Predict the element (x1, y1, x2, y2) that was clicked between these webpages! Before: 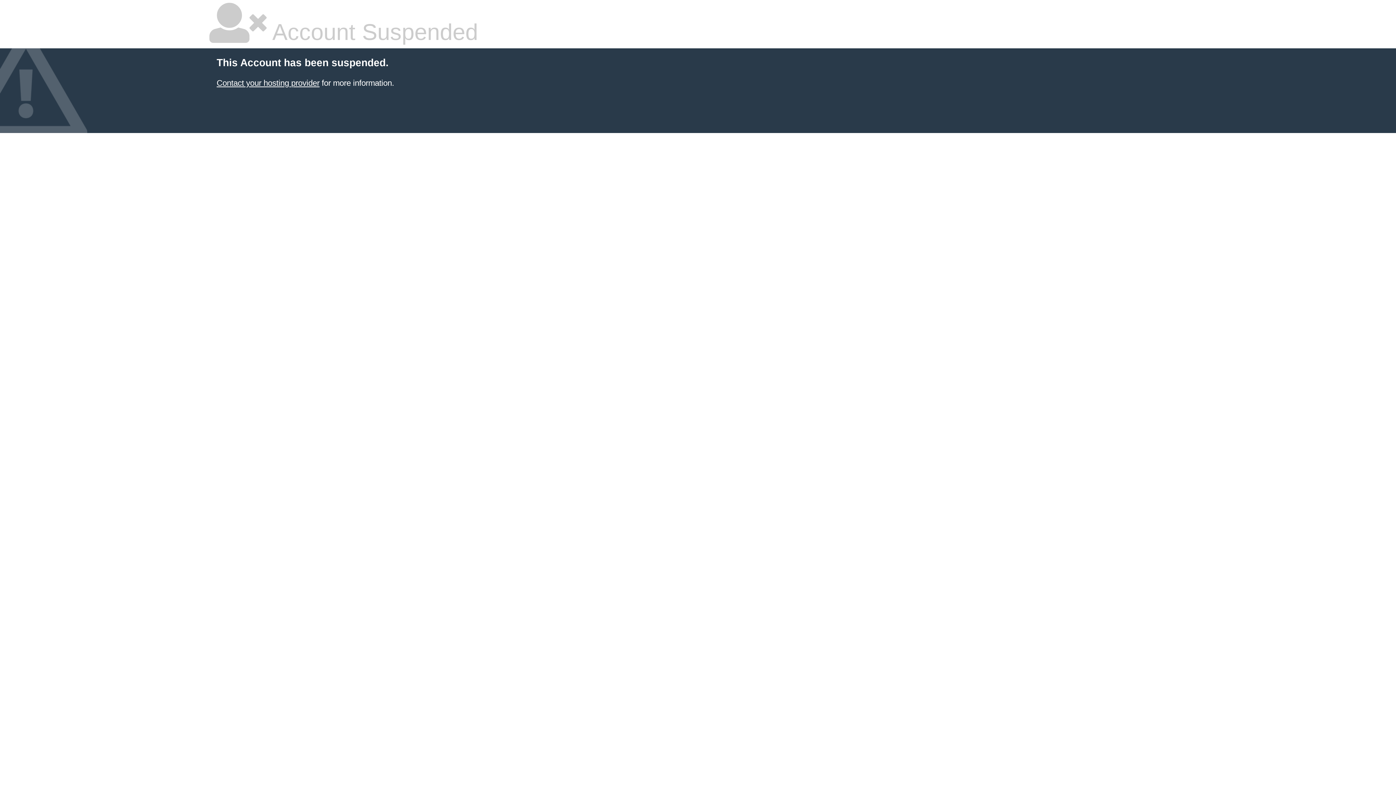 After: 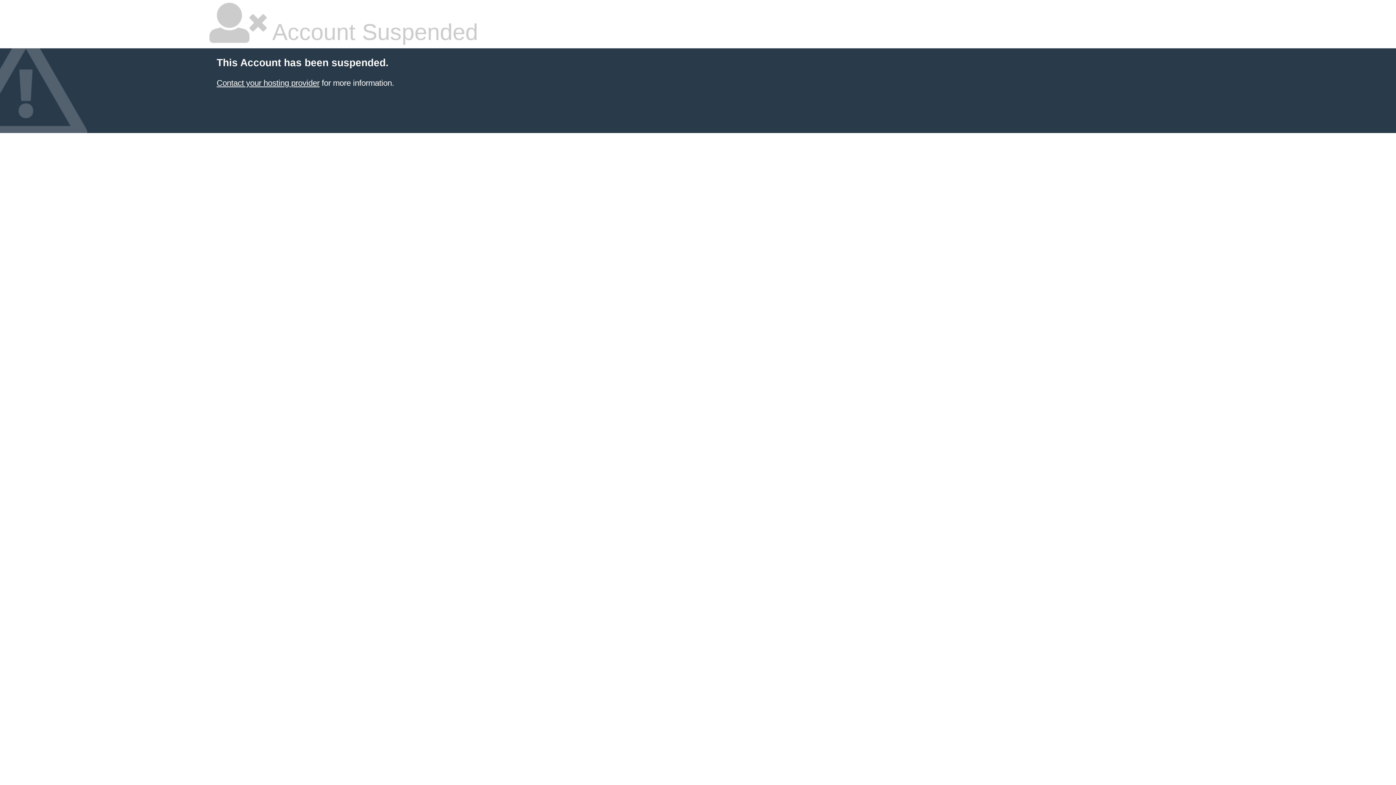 Action: bbox: (216, 78, 319, 87) label: Contact your hosting provider